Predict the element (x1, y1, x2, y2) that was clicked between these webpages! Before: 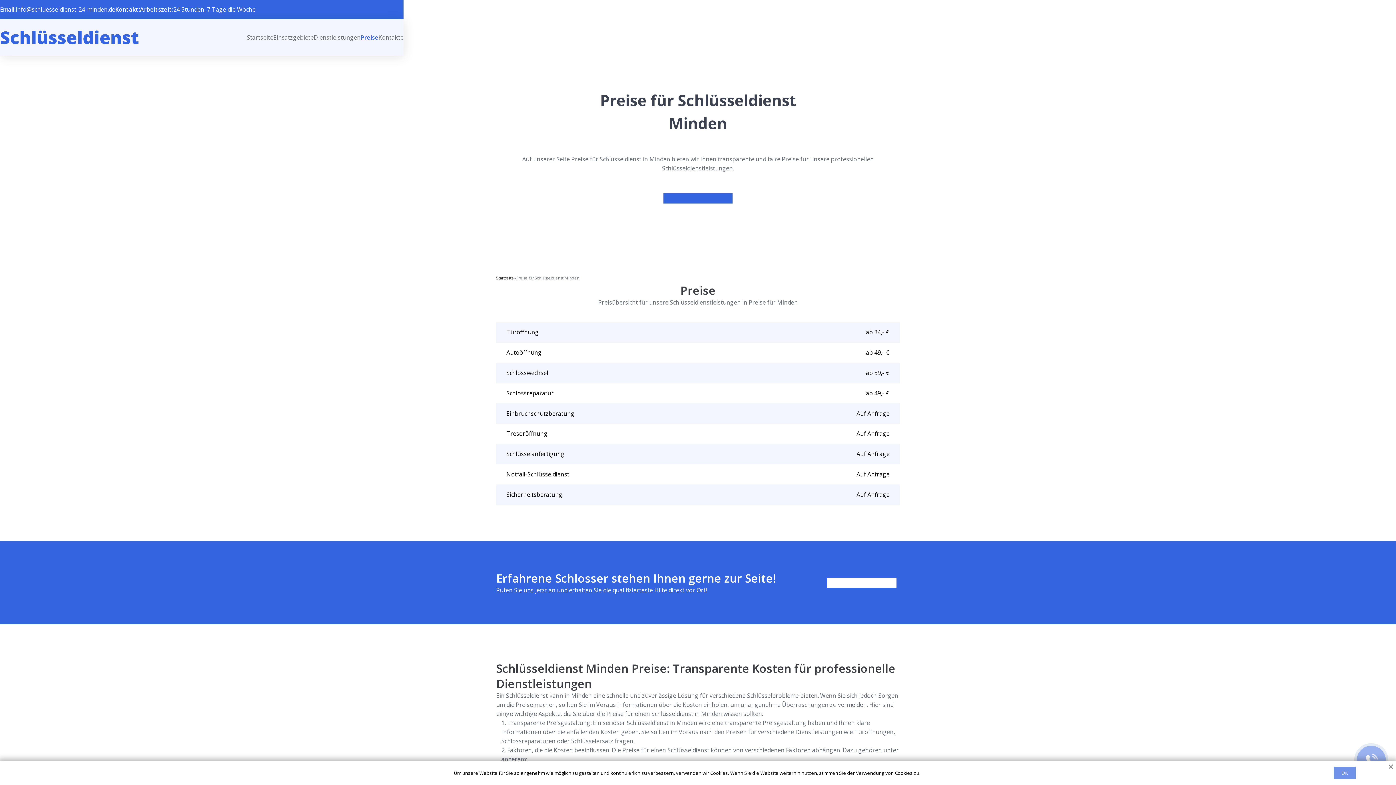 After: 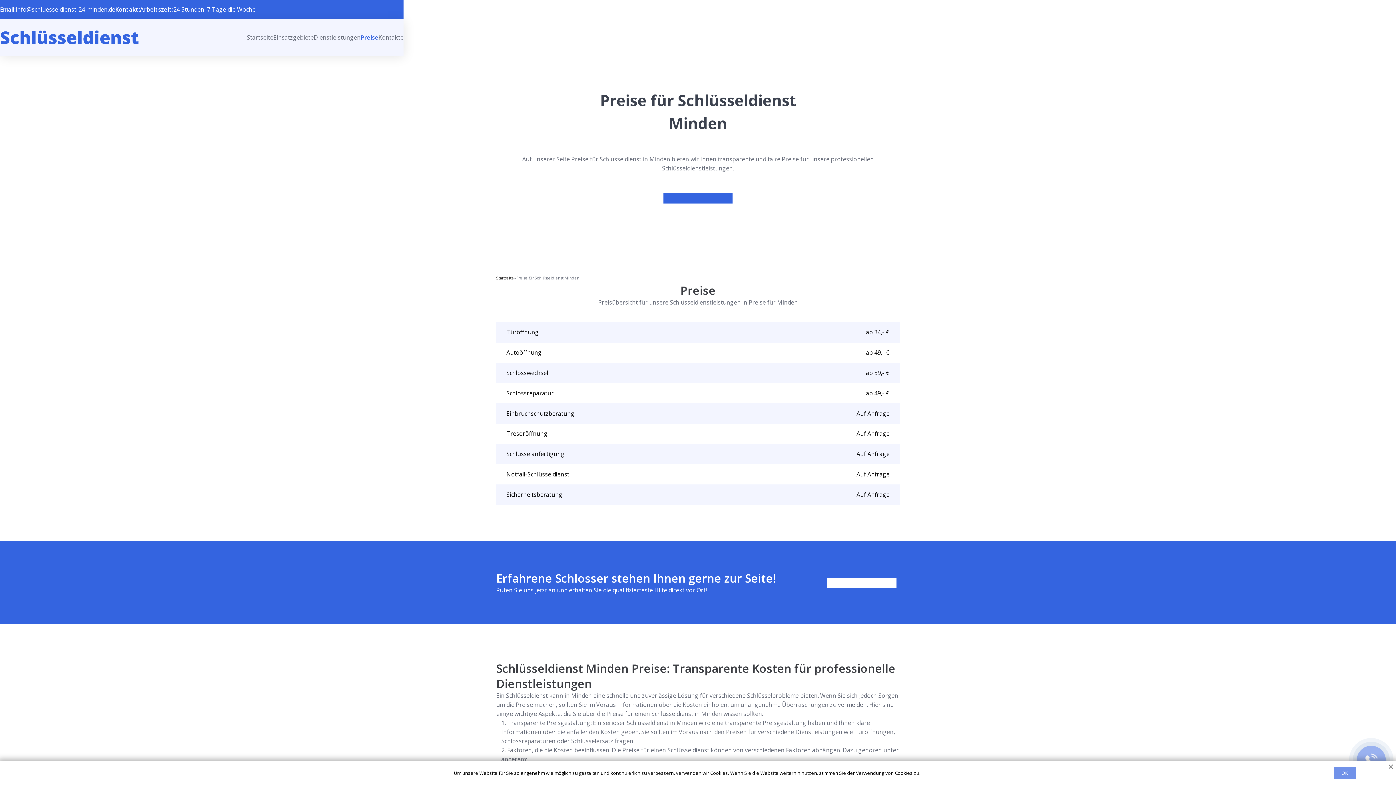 Action: bbox: (15, 5, 115, 14) label: info@schluesseldienst-24-minden.de